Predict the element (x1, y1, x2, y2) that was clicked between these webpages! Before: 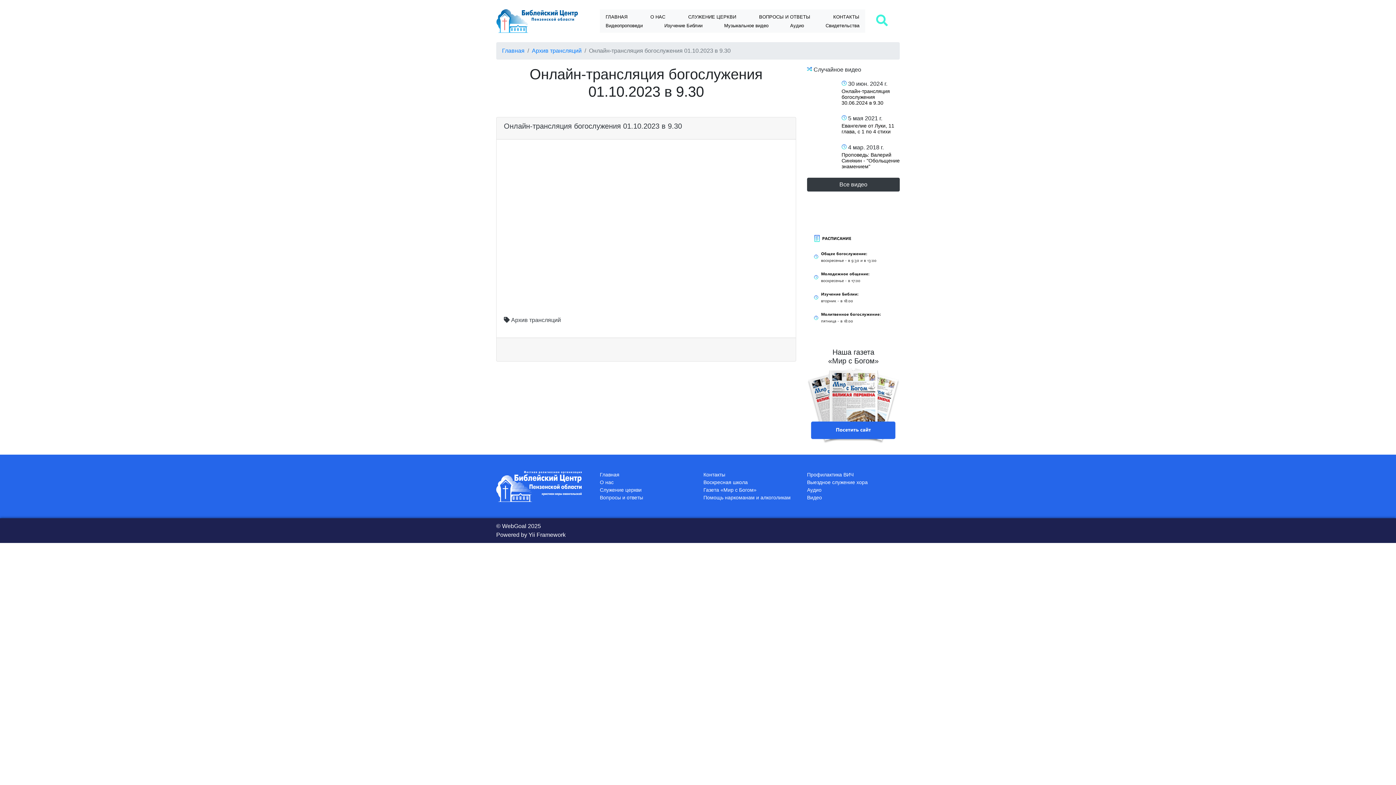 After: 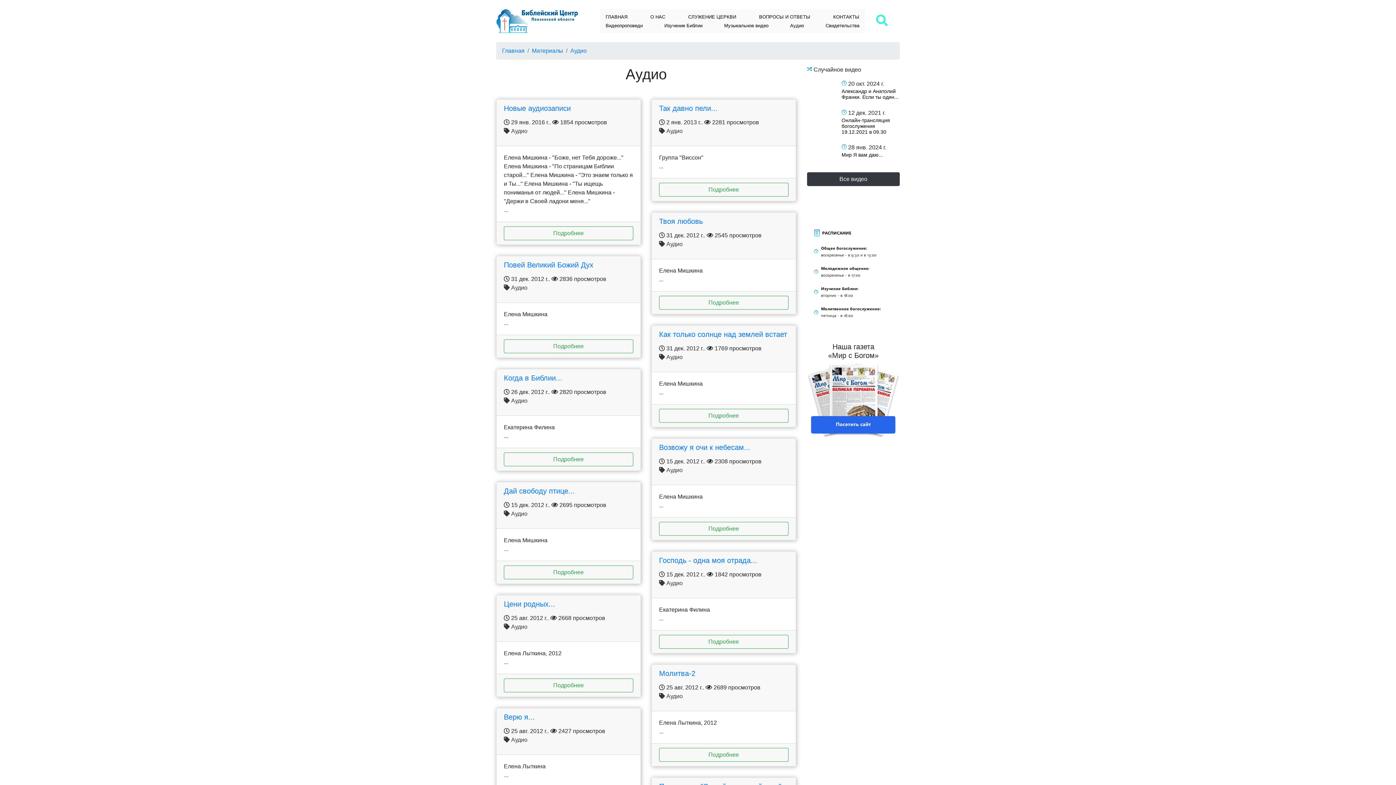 Action: label: Аудио bbox: (807, 487, 821, 493)